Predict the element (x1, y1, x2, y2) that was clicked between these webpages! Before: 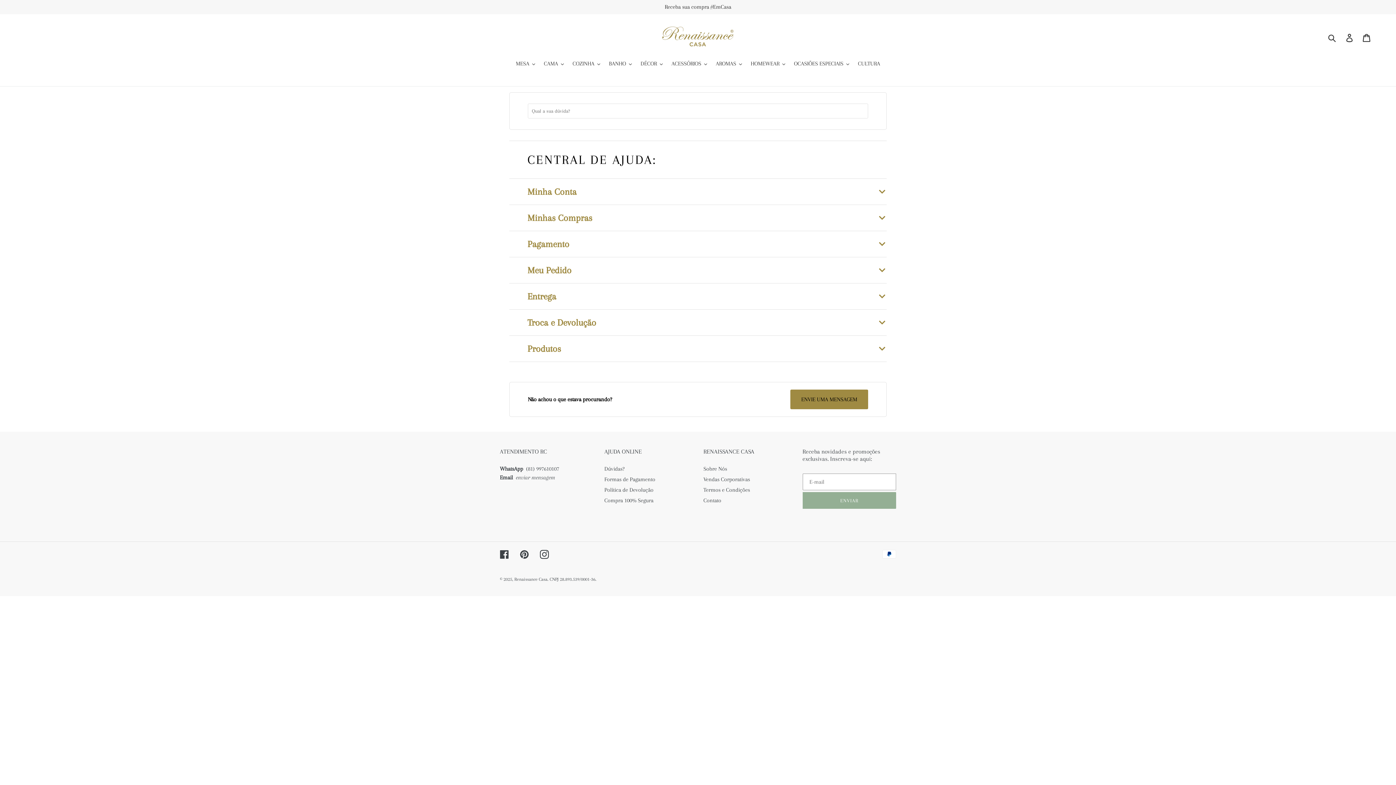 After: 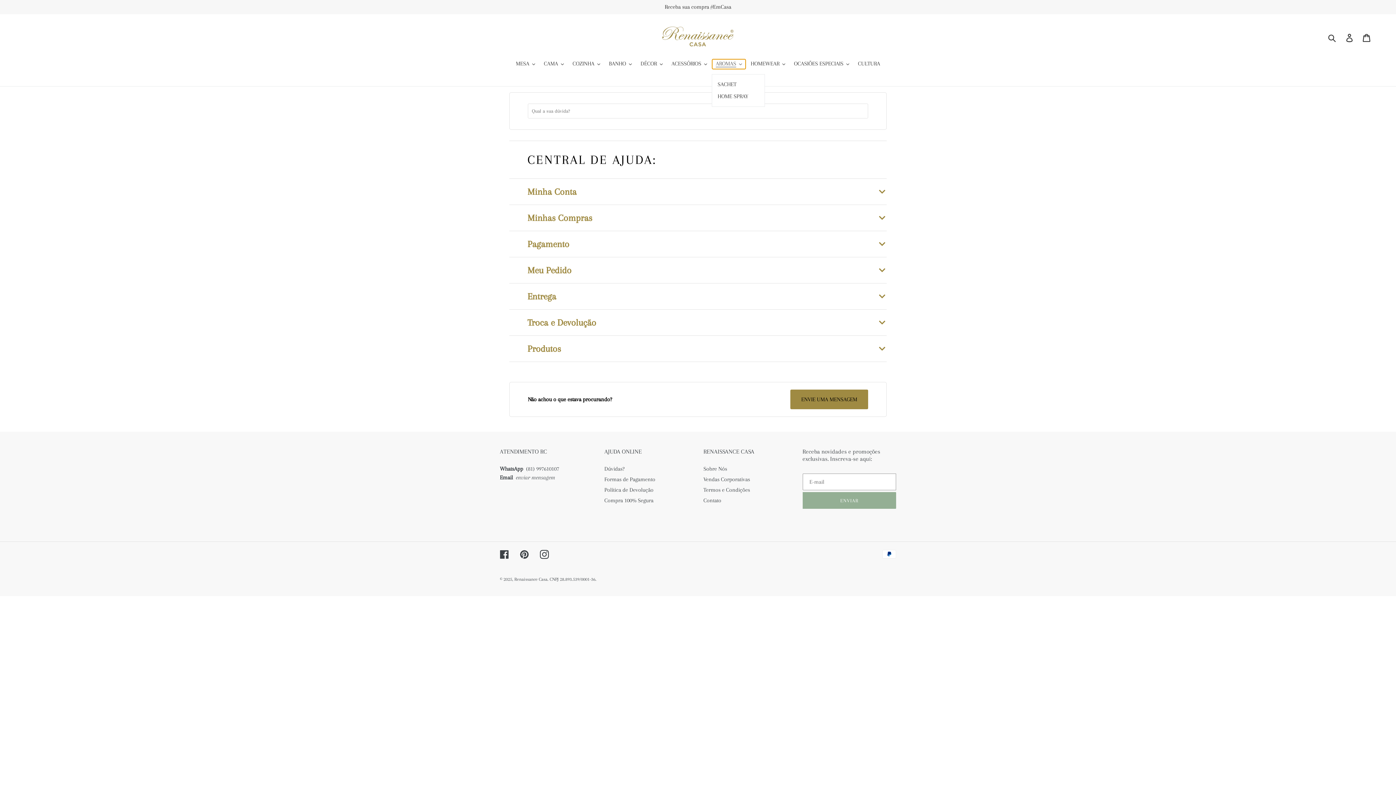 Action: bbox: (712, 59, 745, 69) label: AROMAS